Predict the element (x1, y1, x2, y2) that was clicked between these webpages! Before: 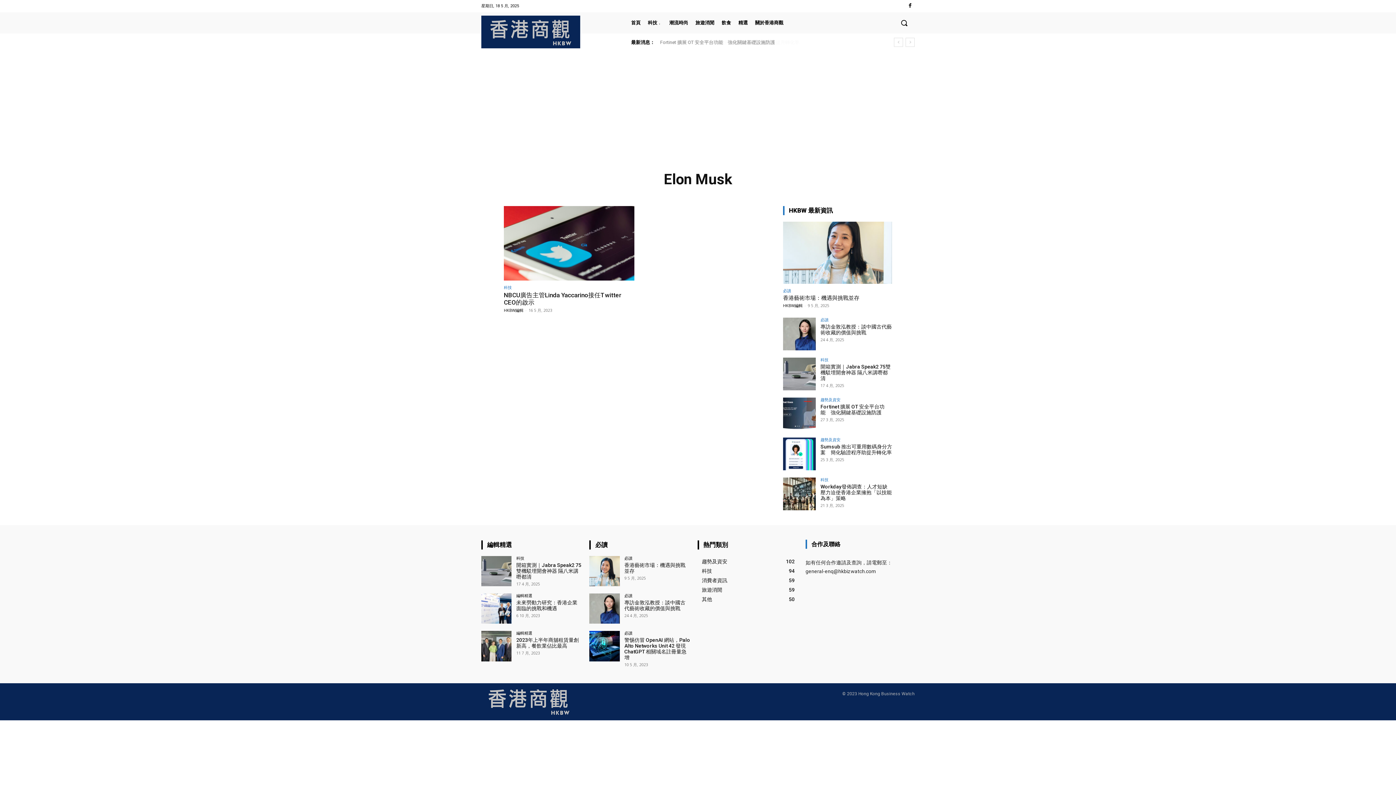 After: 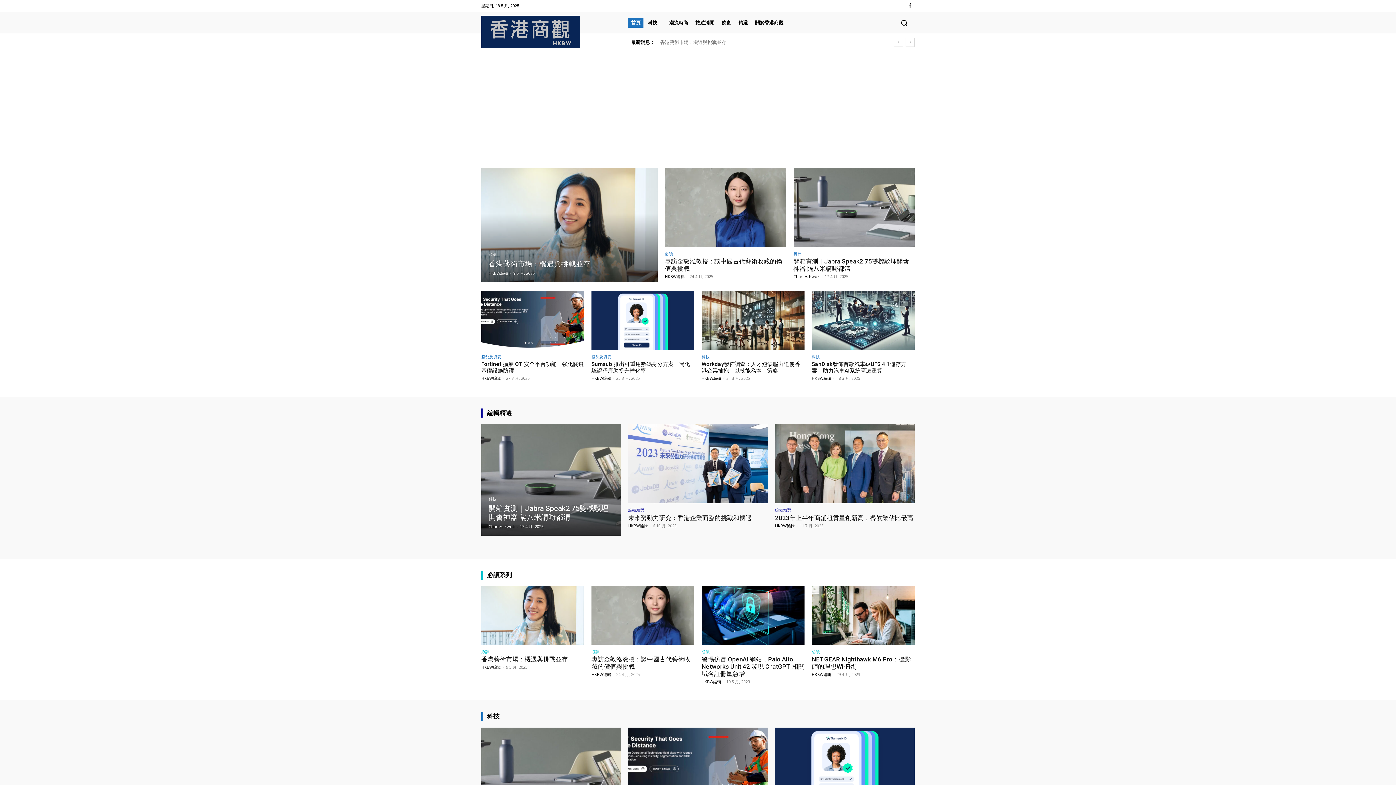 Action: bbox: (783, 302, 802, 308) label: HKBW編輯